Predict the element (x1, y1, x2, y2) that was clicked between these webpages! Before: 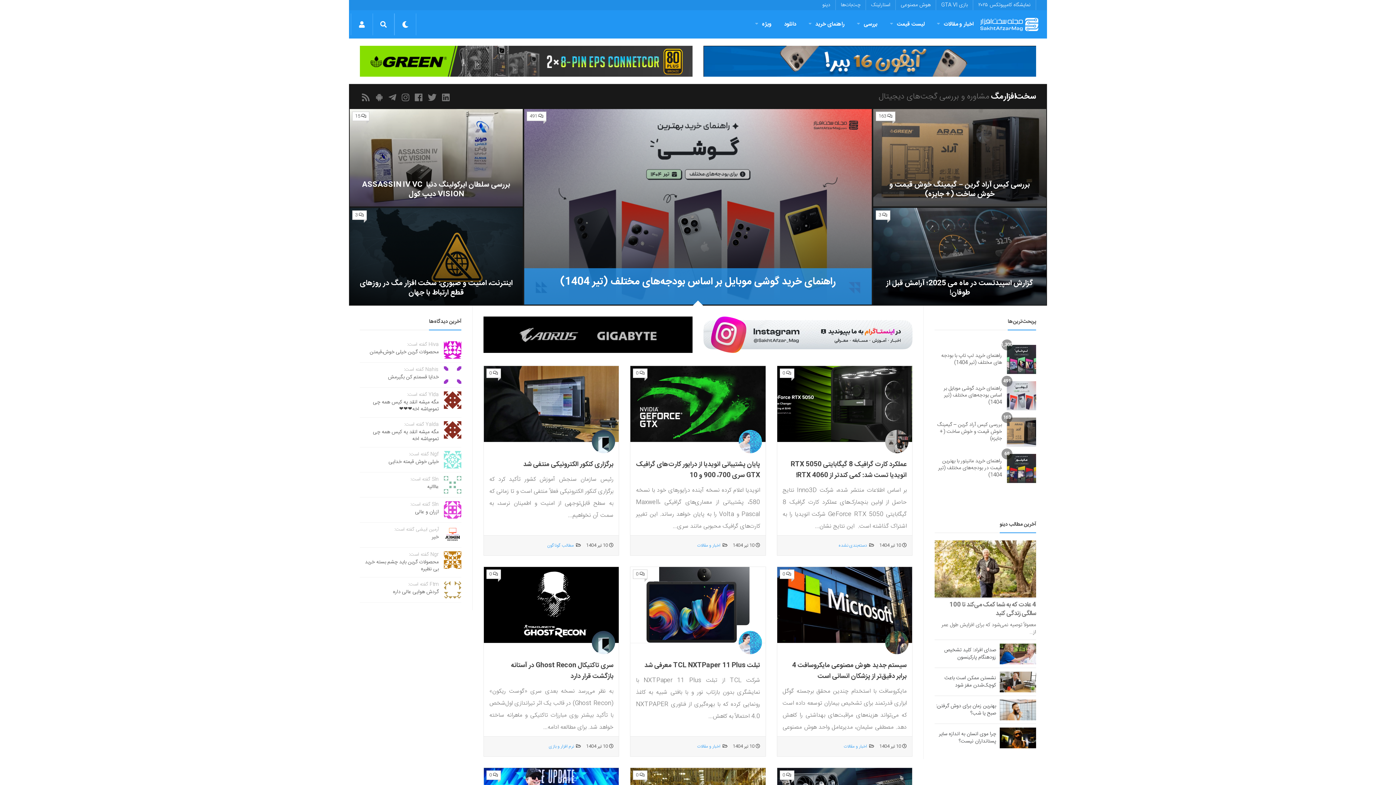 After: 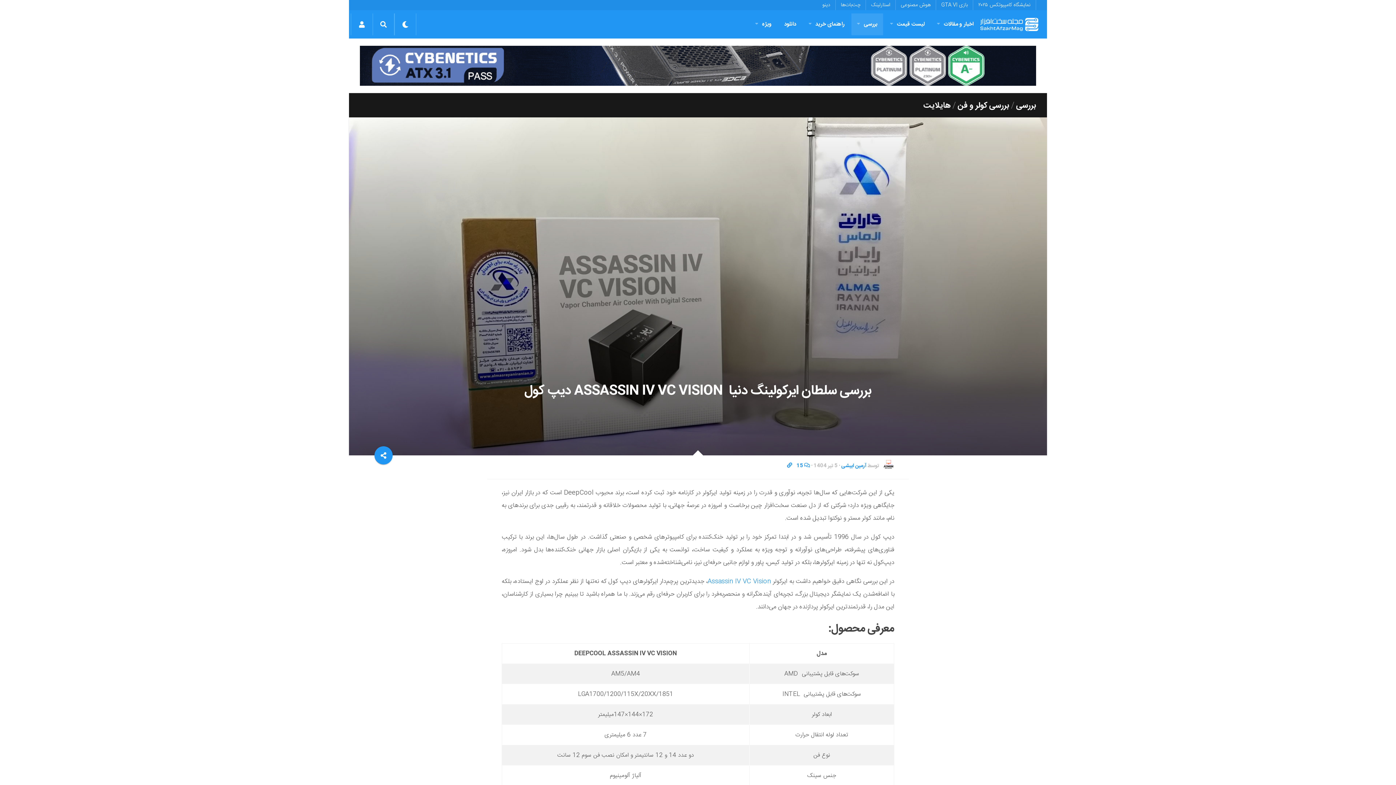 Action: bbox: (349, 109, 522, 206)